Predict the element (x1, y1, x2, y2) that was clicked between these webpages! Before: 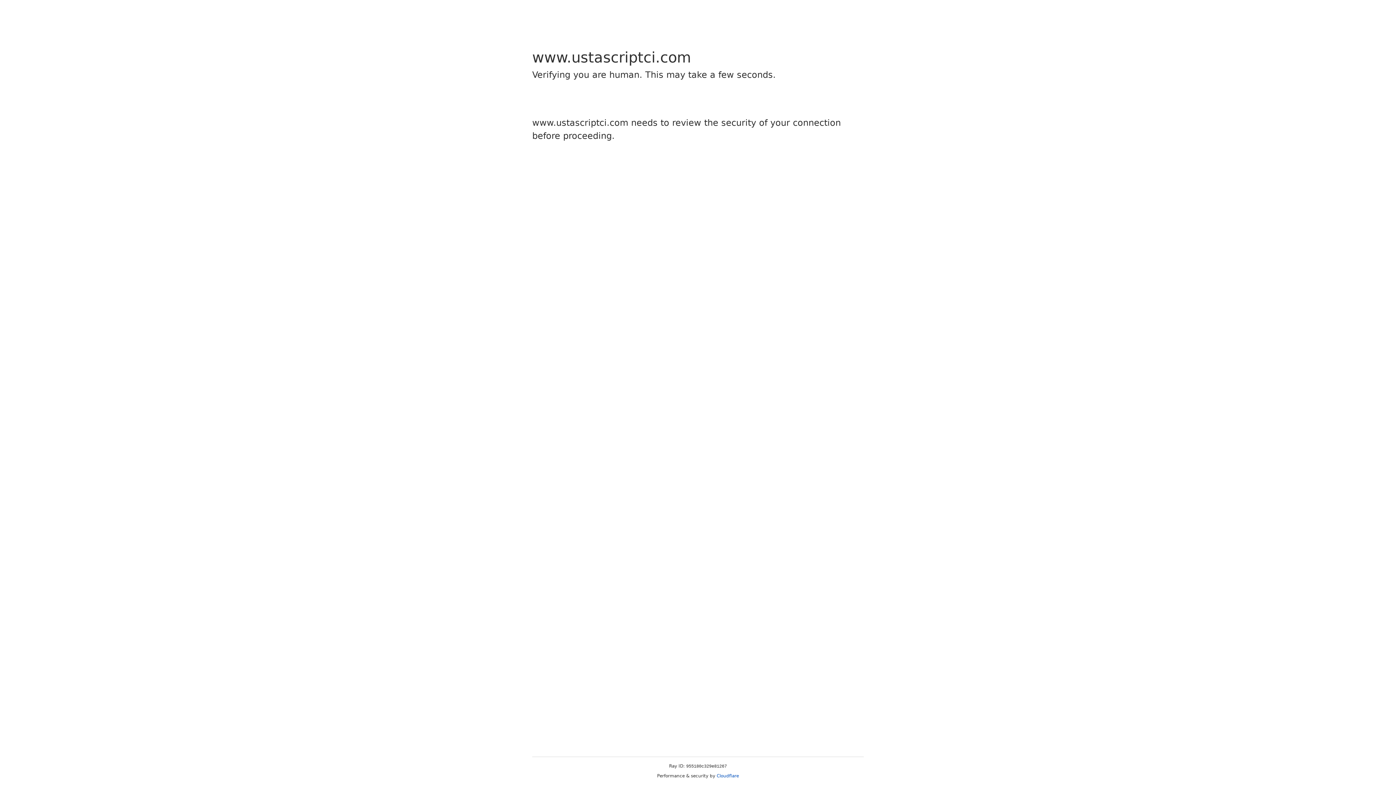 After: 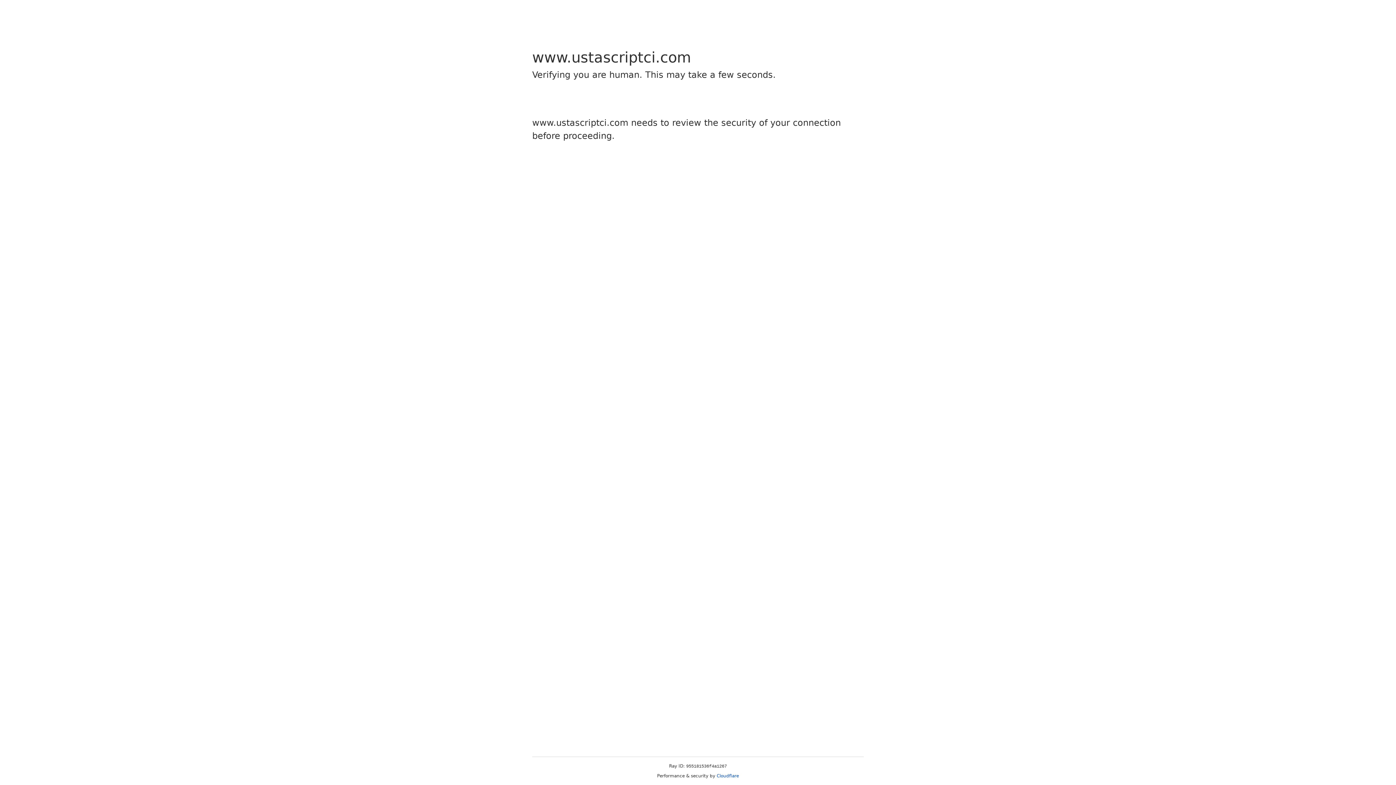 Action: bbox: (716, 773, 739, 778) label: Cloudflare